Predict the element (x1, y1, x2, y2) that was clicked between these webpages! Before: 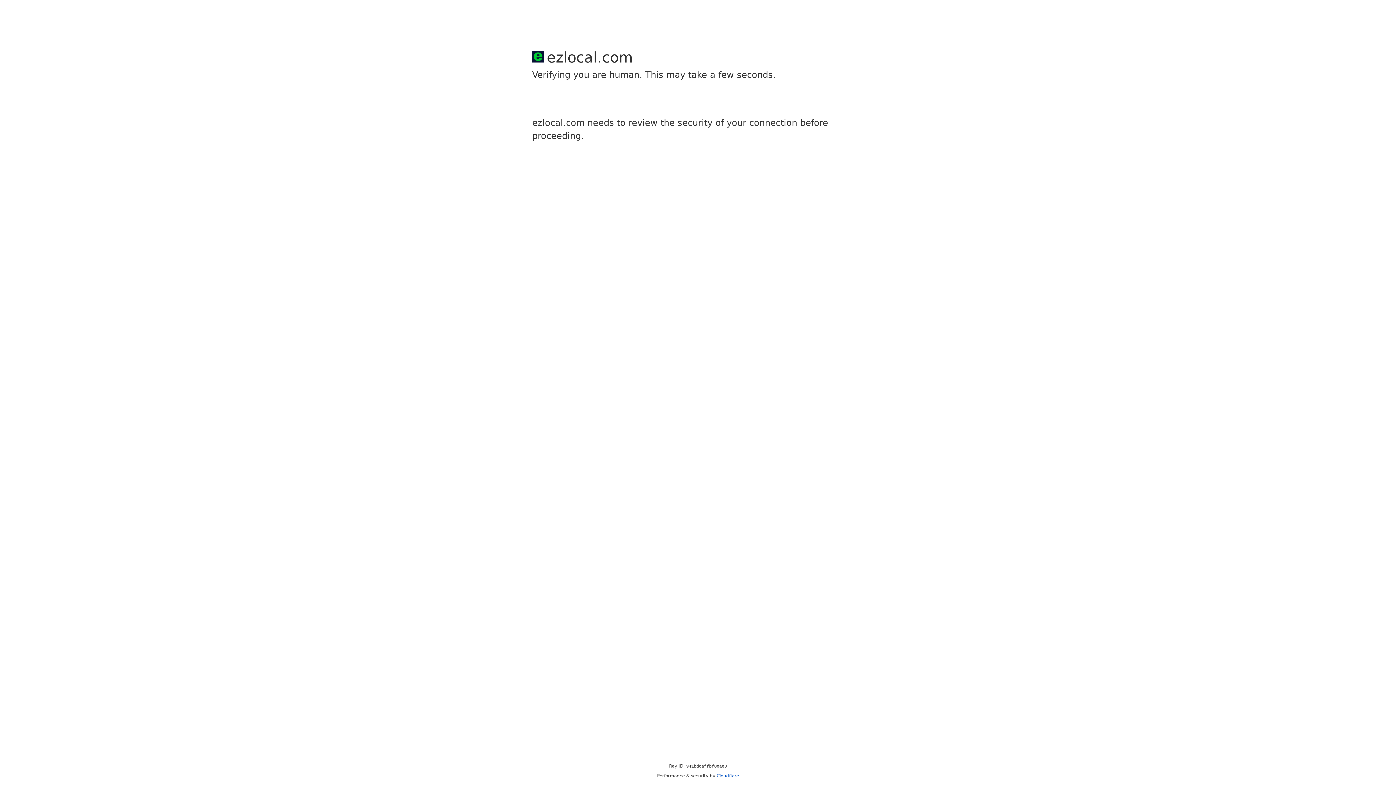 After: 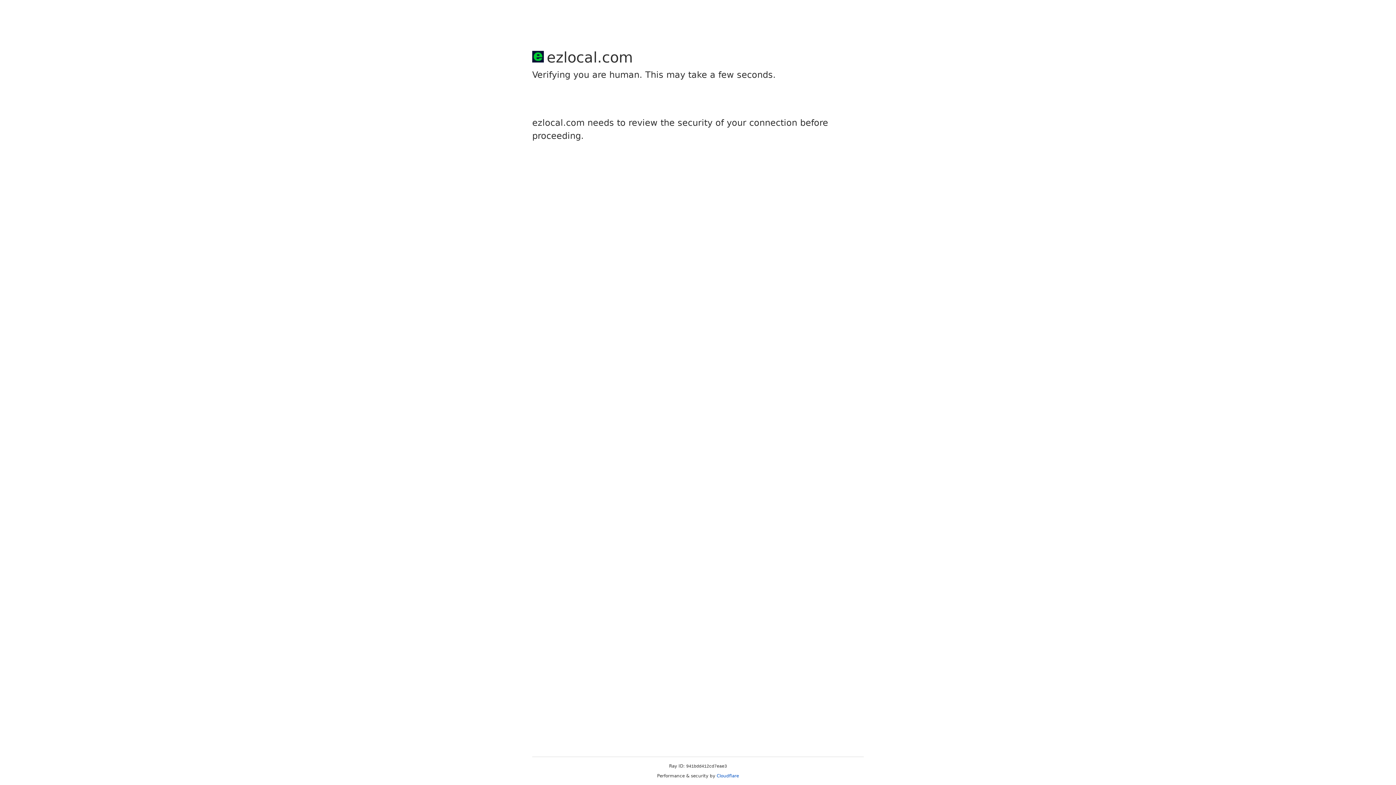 Action: label: Cloudflare bbox: (716, 773, 739, 778)